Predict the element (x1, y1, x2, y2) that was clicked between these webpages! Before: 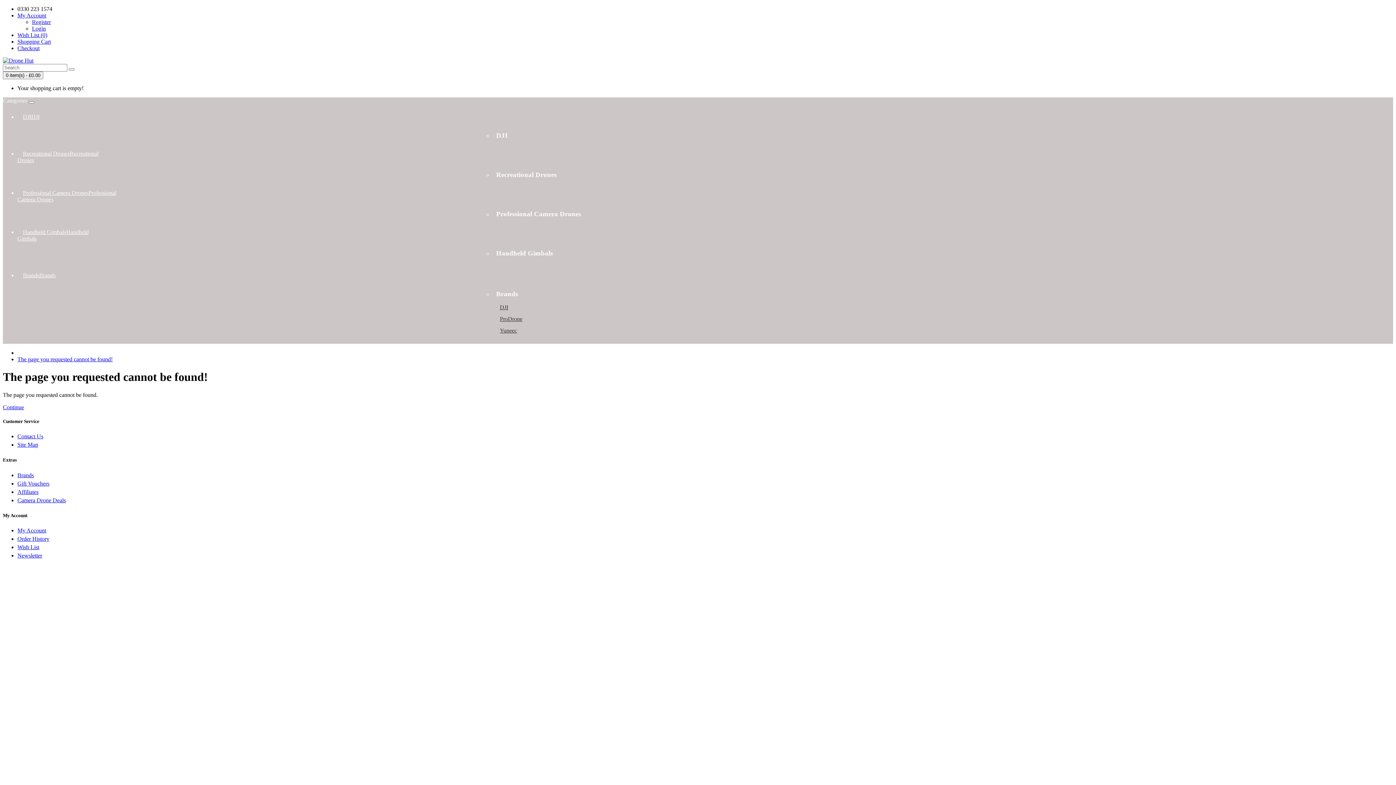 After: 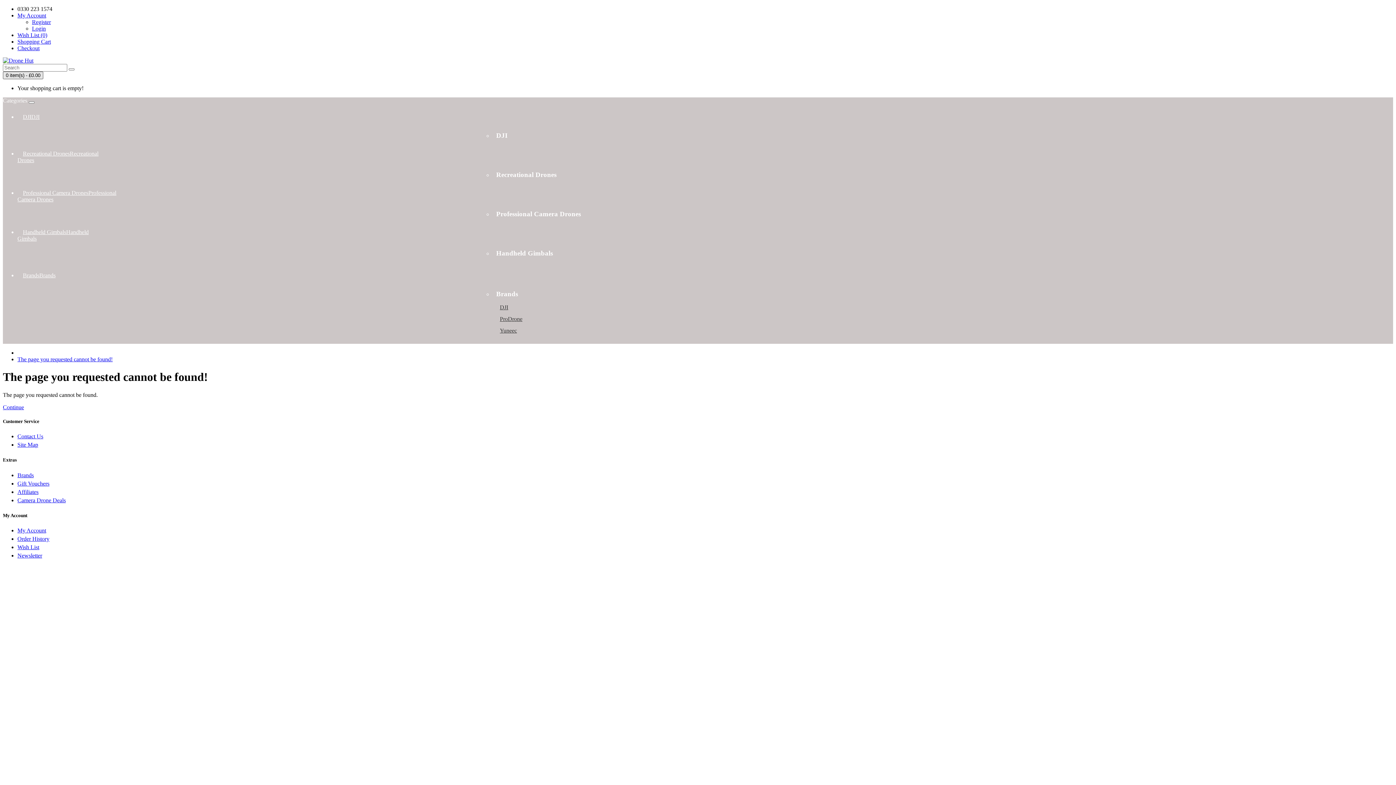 Action: label: 0 item(s) - £0.00 bbox: (2, 71, 43, 79)